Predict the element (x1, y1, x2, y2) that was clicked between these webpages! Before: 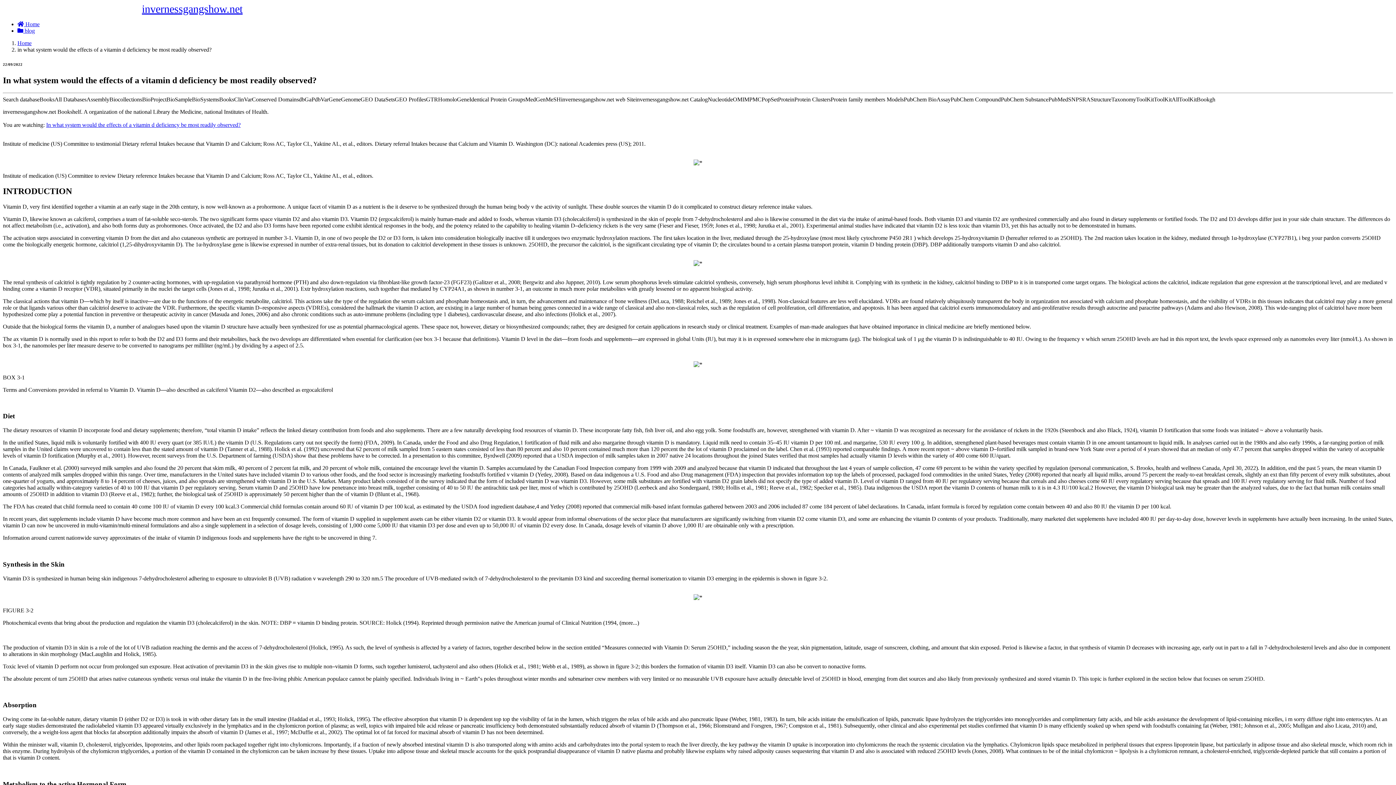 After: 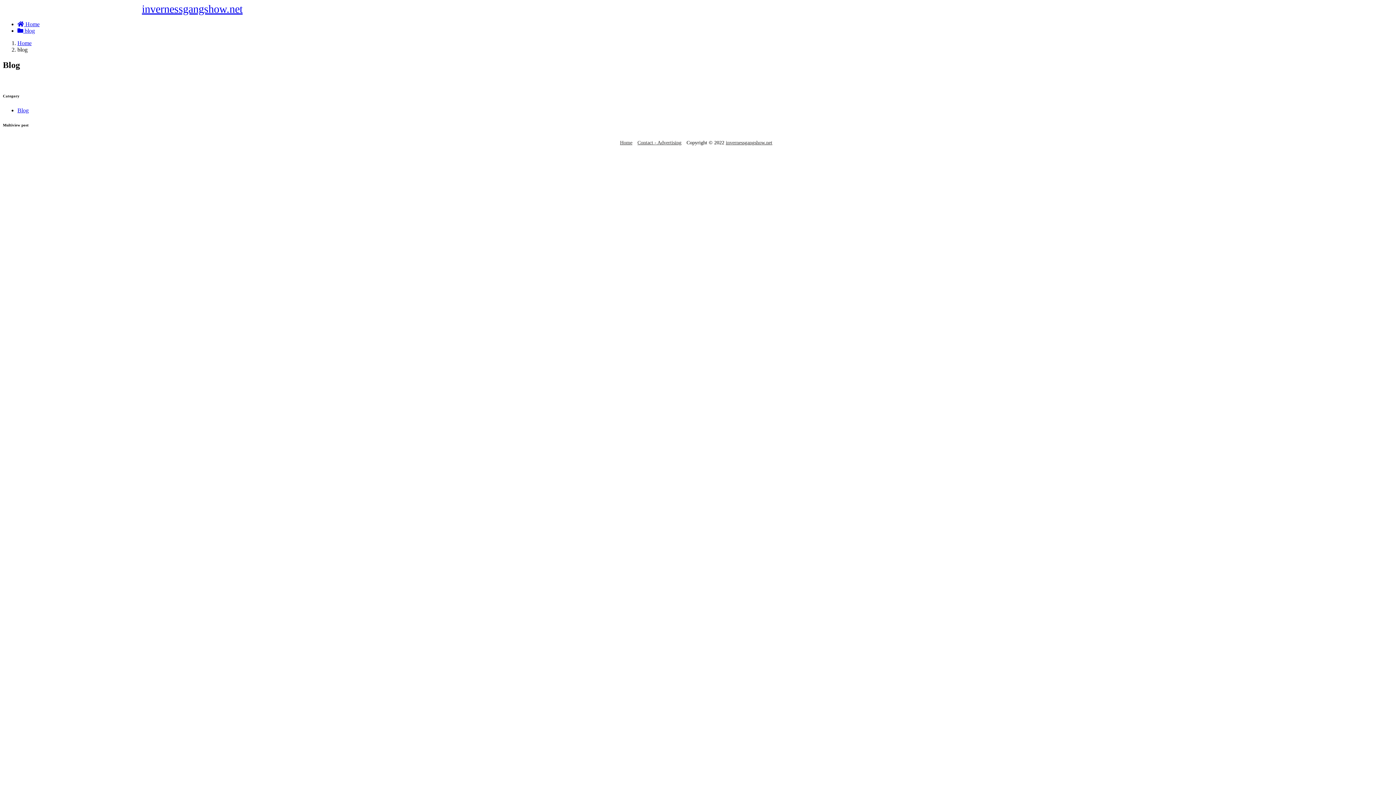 Action: bbox: (17, 27, 34, 33) label:  blog